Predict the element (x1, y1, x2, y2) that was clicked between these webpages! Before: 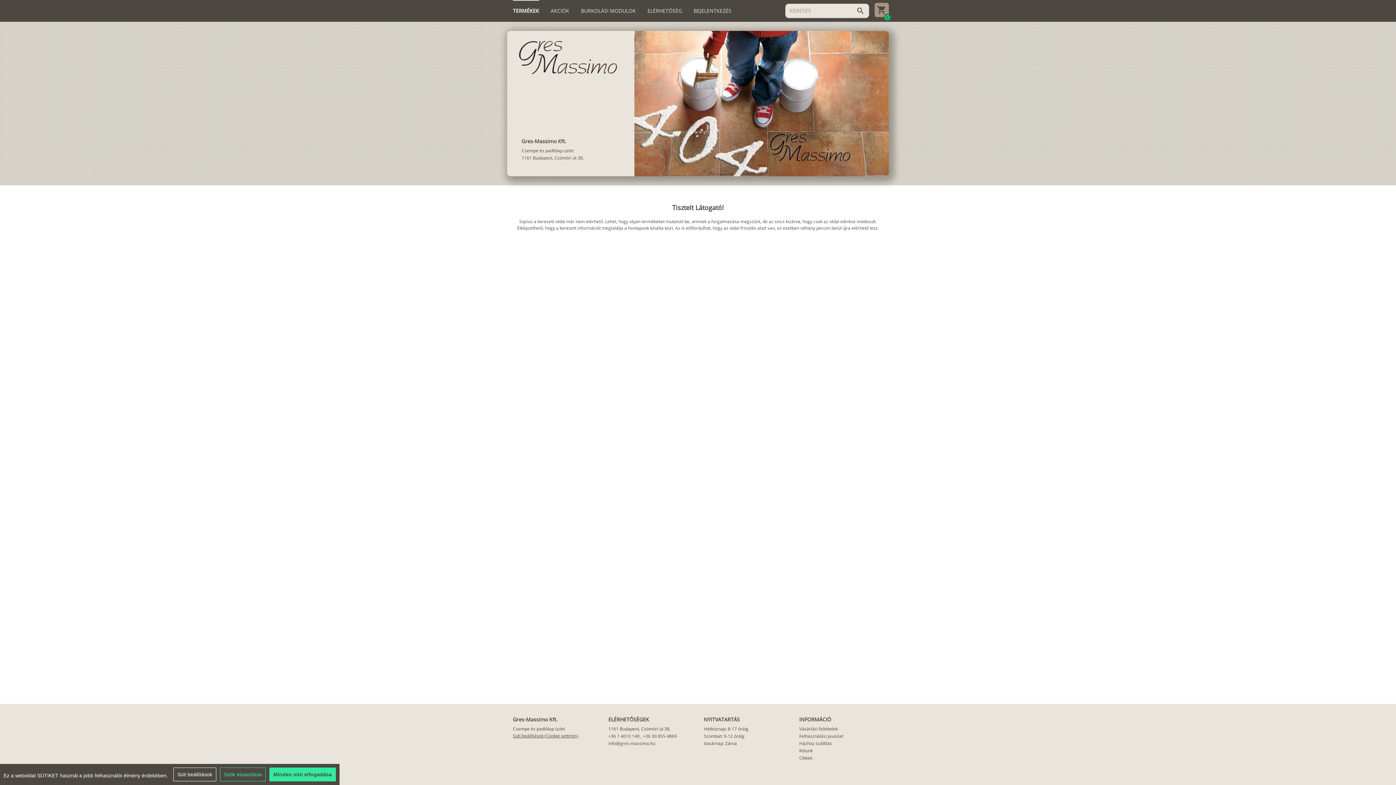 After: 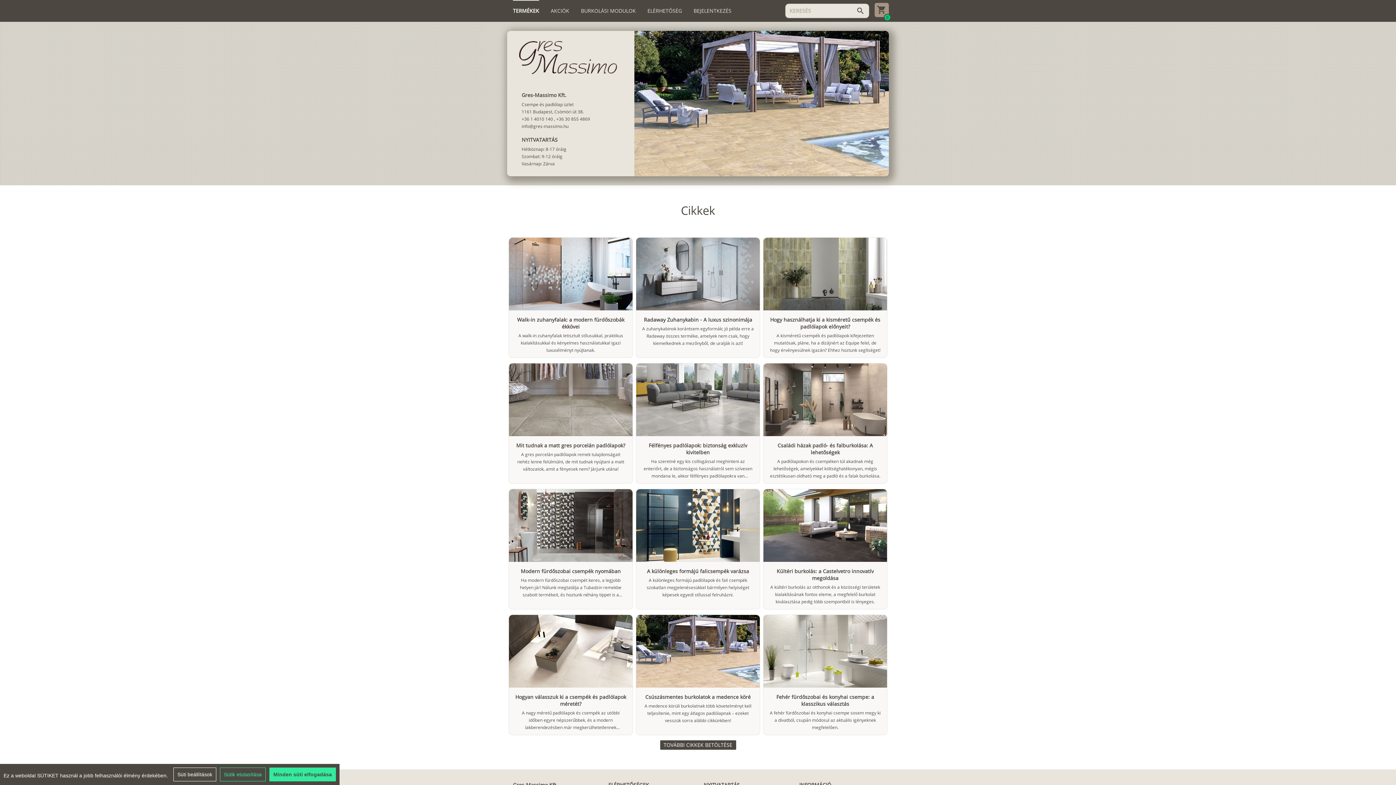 Action: bbox: (799, 755, 812, 761) label: Cikkek